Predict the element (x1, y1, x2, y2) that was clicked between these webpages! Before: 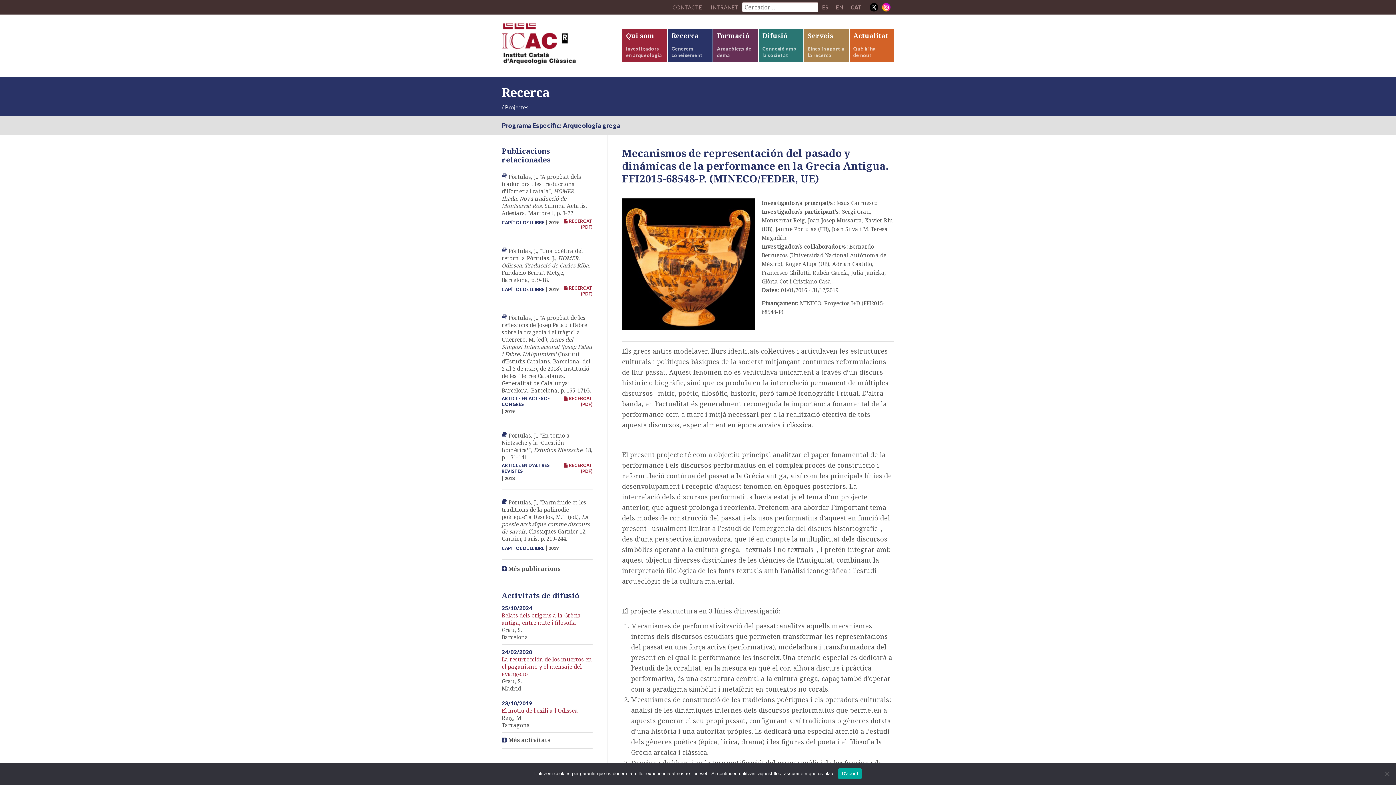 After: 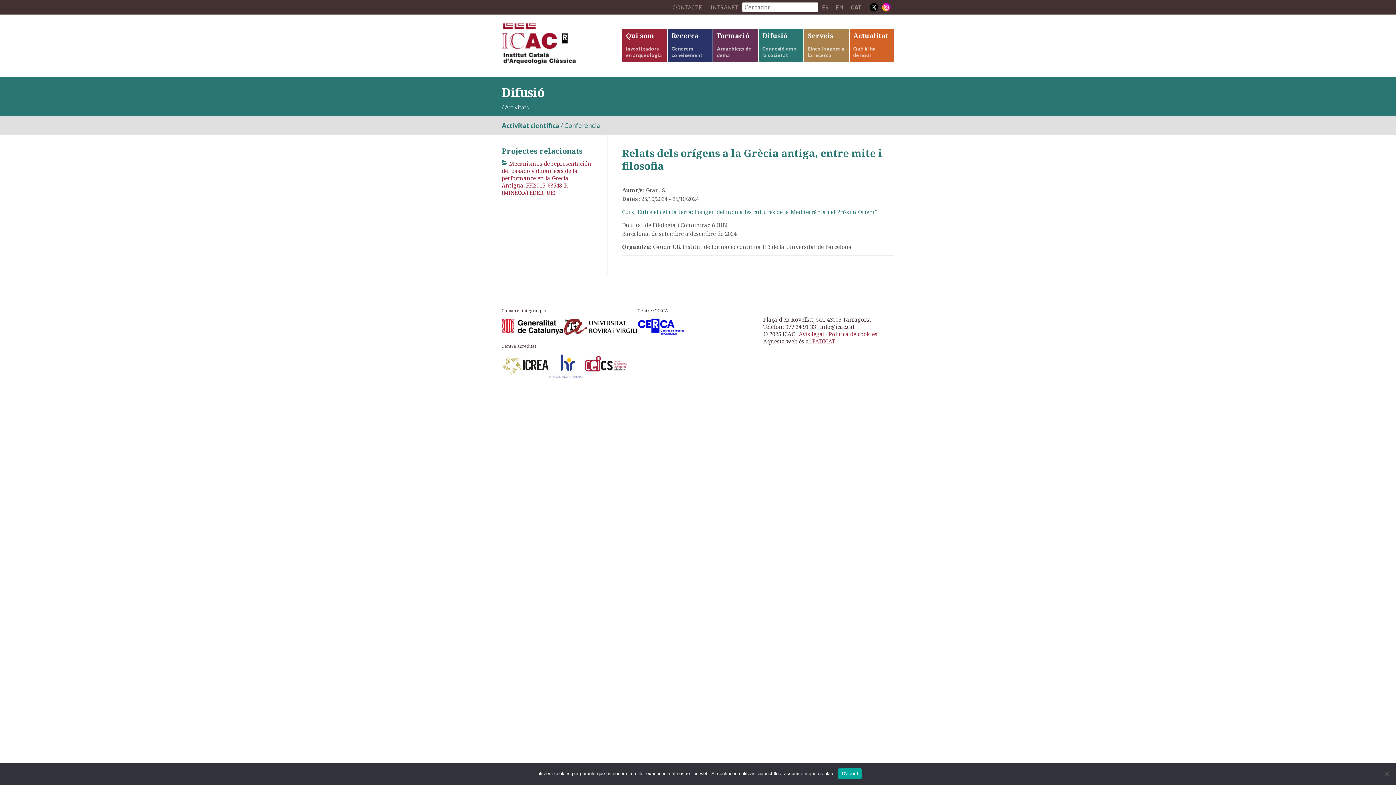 Action: label: Relats dels orígens a la Grècia antiga, entre mite i filosofia bbox: (501, 612, 581, 626)